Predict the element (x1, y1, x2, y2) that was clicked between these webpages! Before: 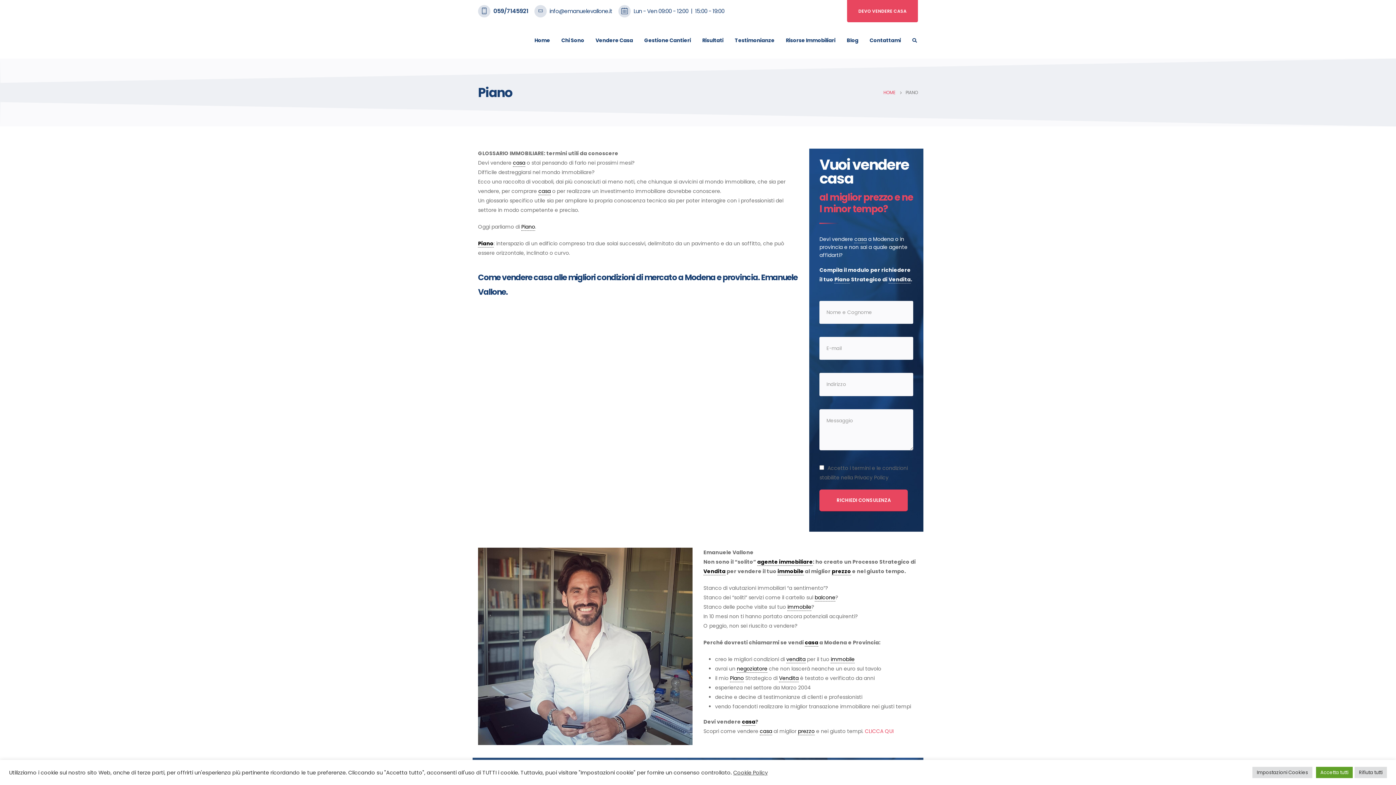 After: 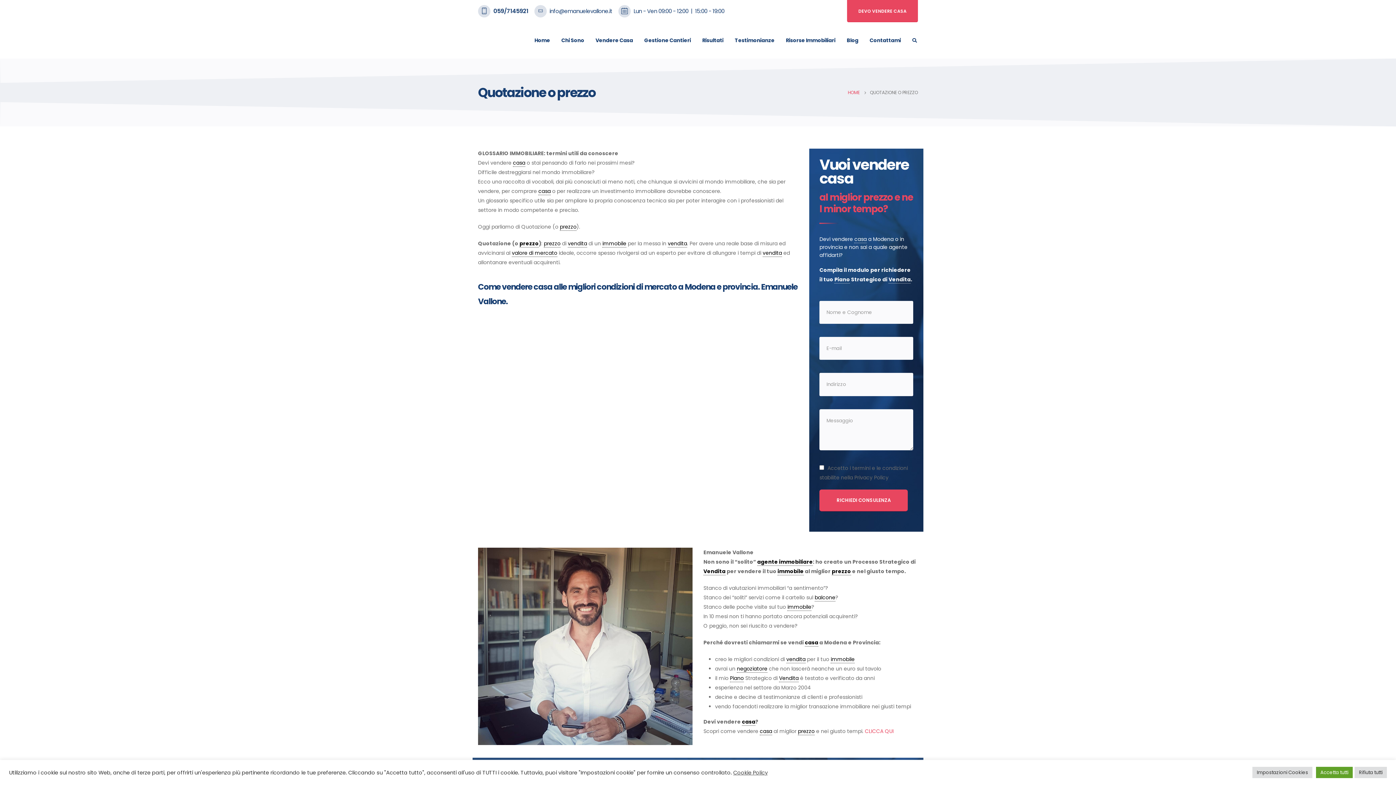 Action: bbox: (798, 728, 814, 735) label: prezzo